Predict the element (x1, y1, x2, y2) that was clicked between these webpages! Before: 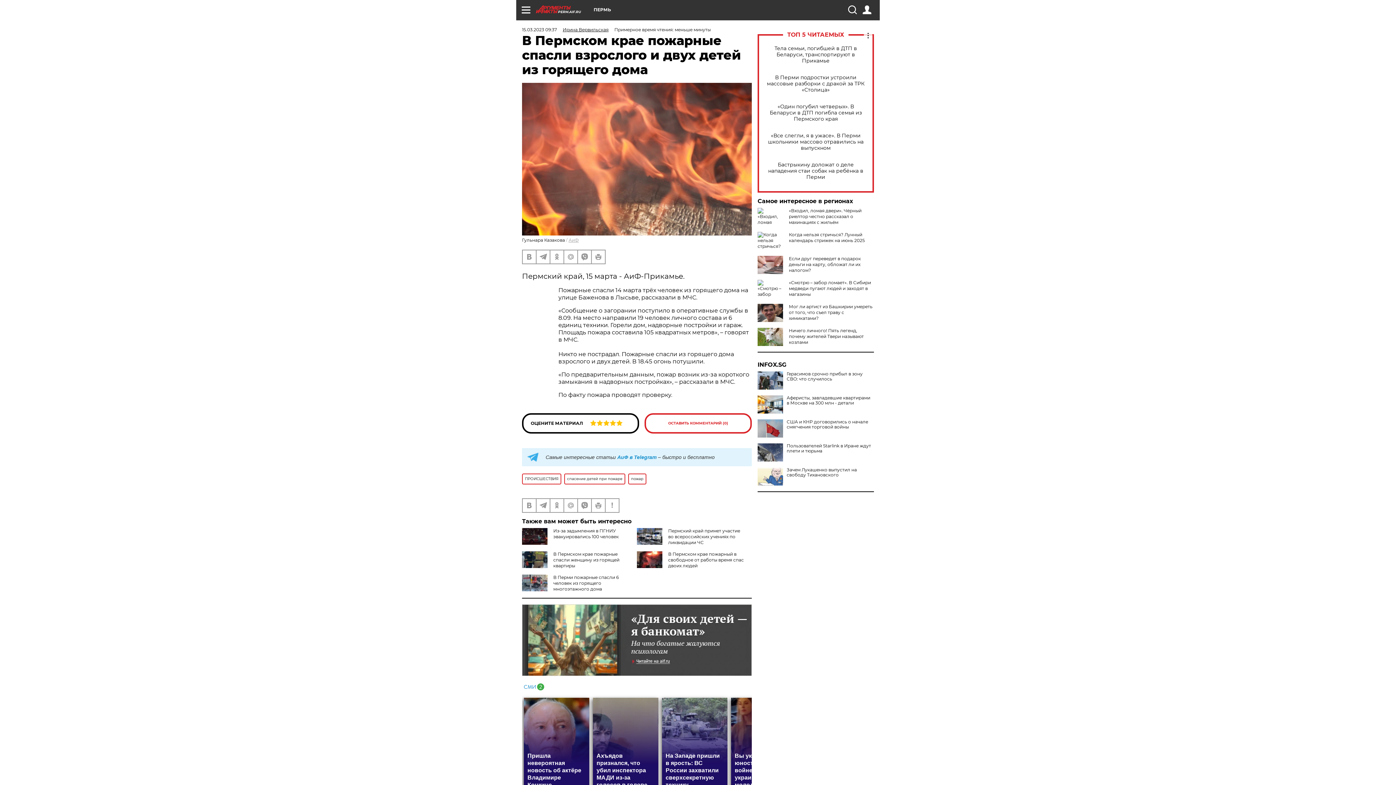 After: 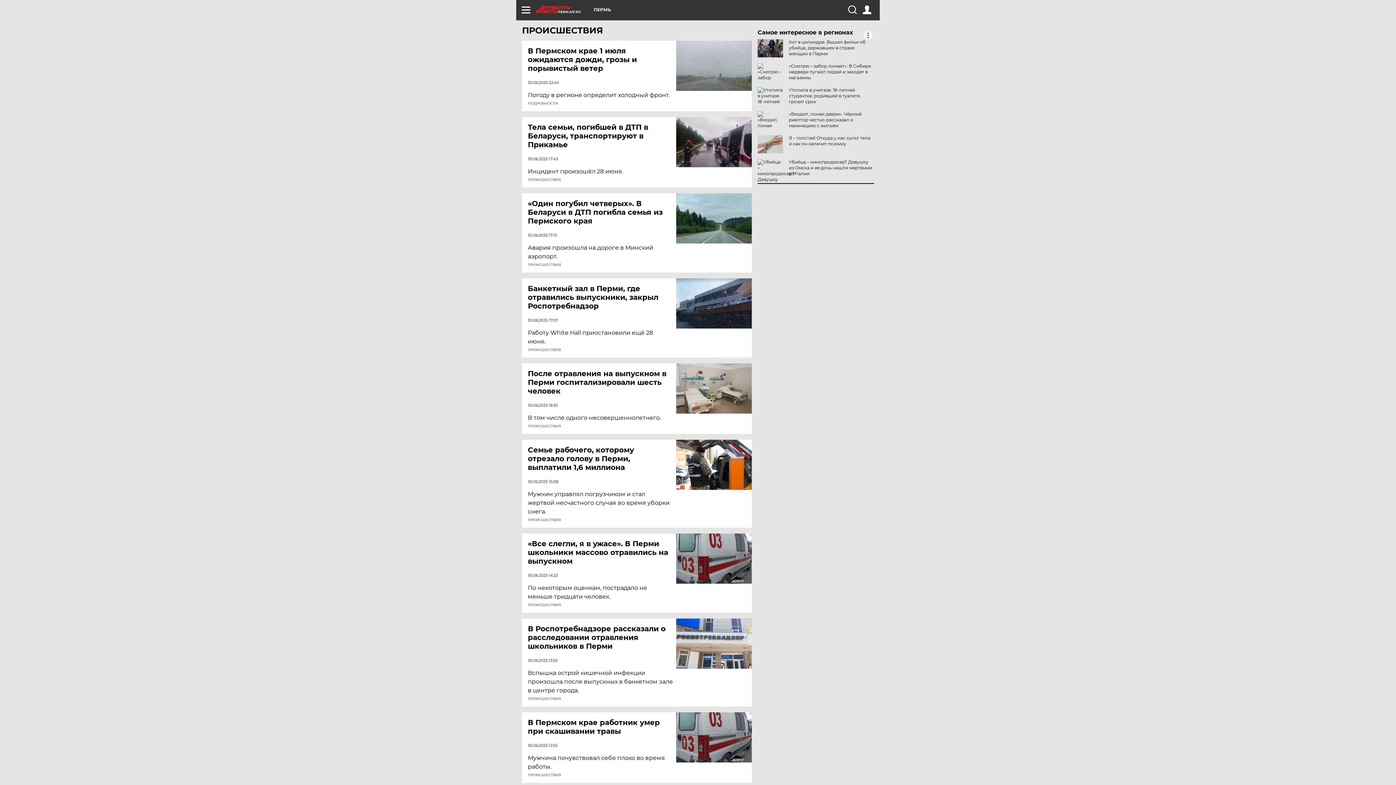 Action: bbox: (522, 473, 561, 484) label: ПРОИСШЕСТВИЯ